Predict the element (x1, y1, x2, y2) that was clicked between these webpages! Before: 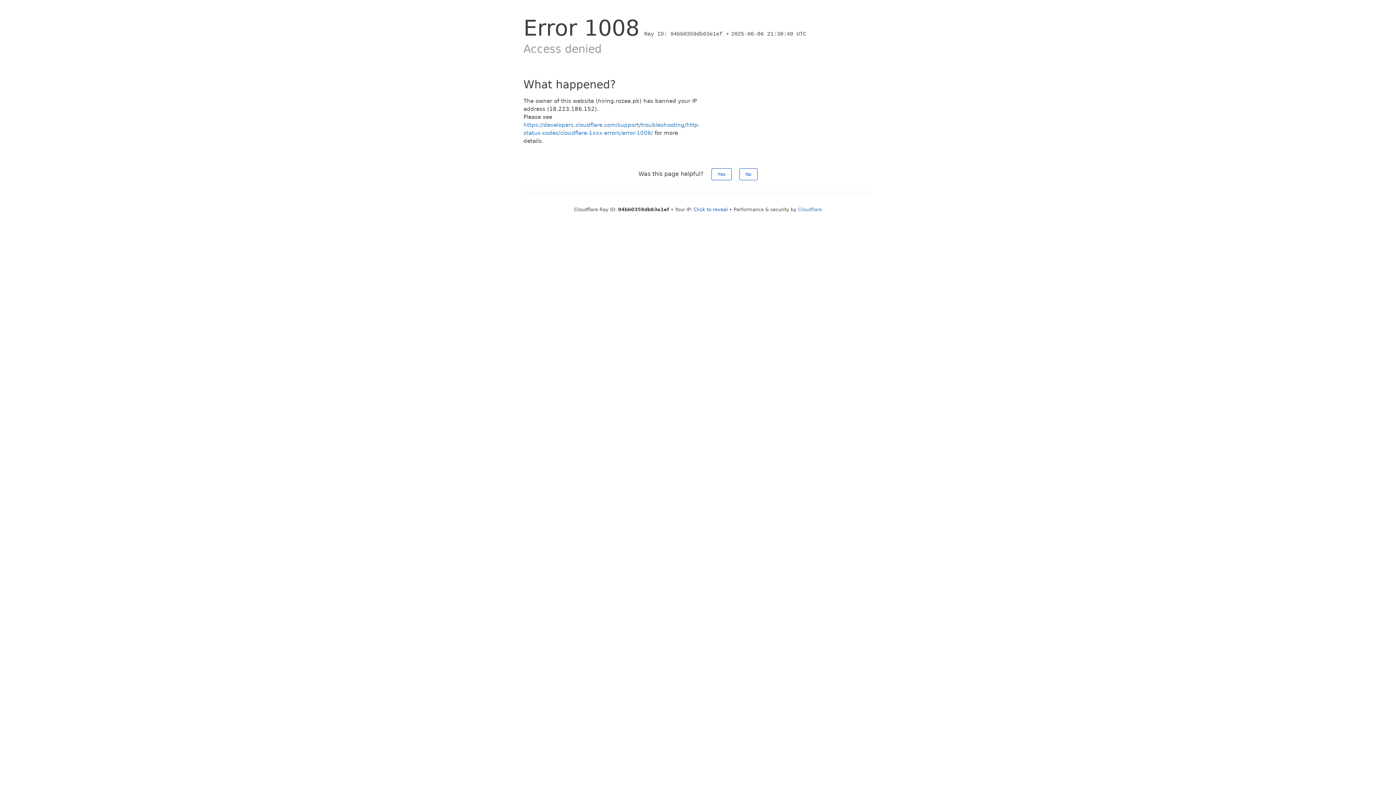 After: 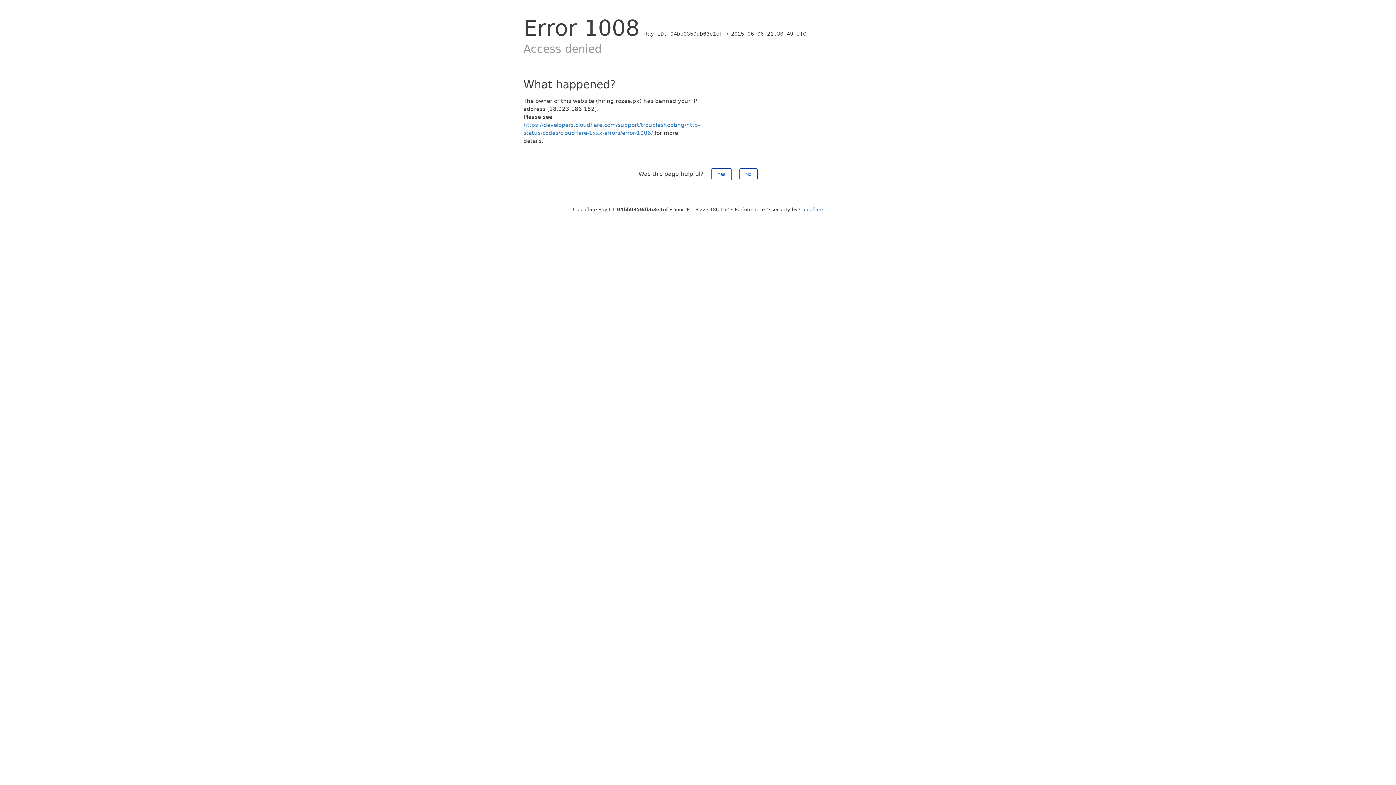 Action: label: Click to reveal bbox: (693, 206, 728, 212)